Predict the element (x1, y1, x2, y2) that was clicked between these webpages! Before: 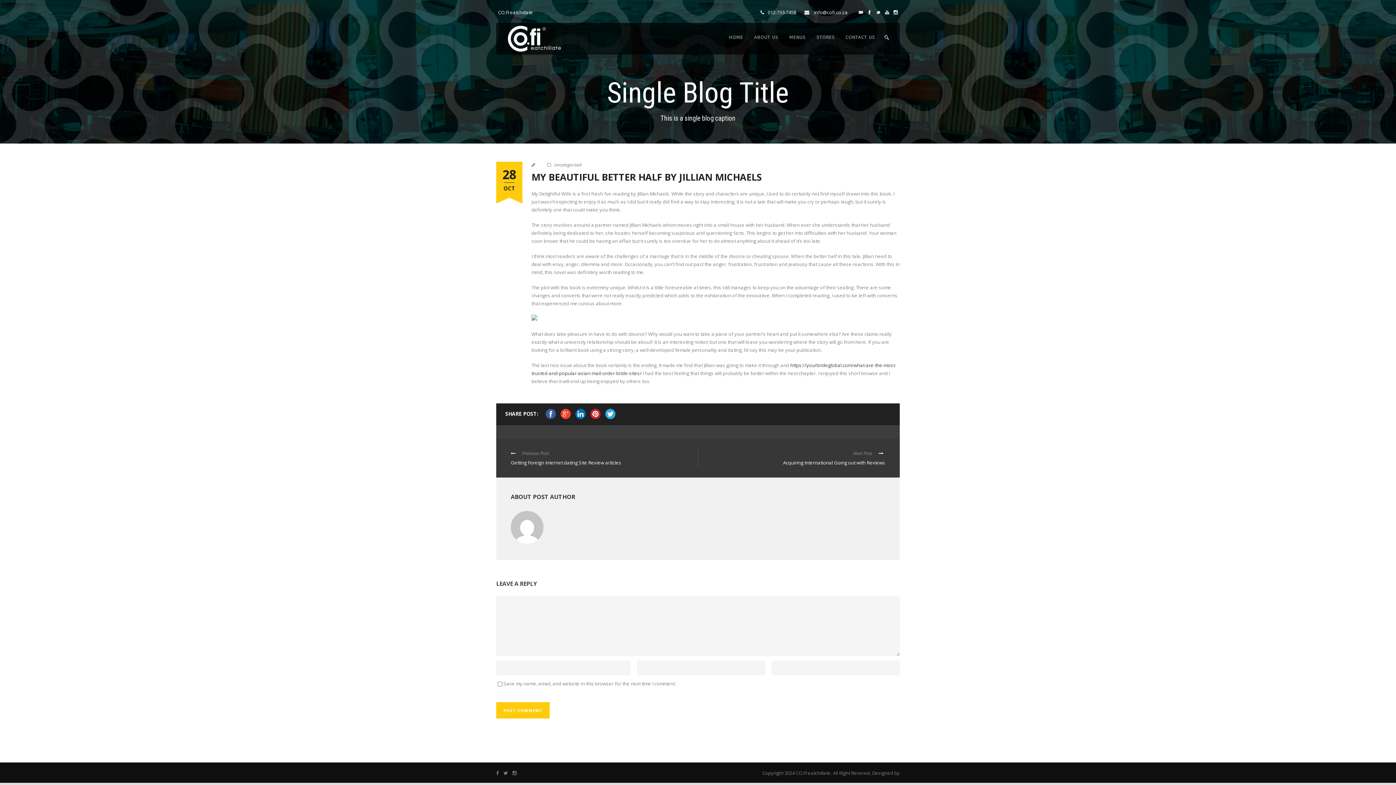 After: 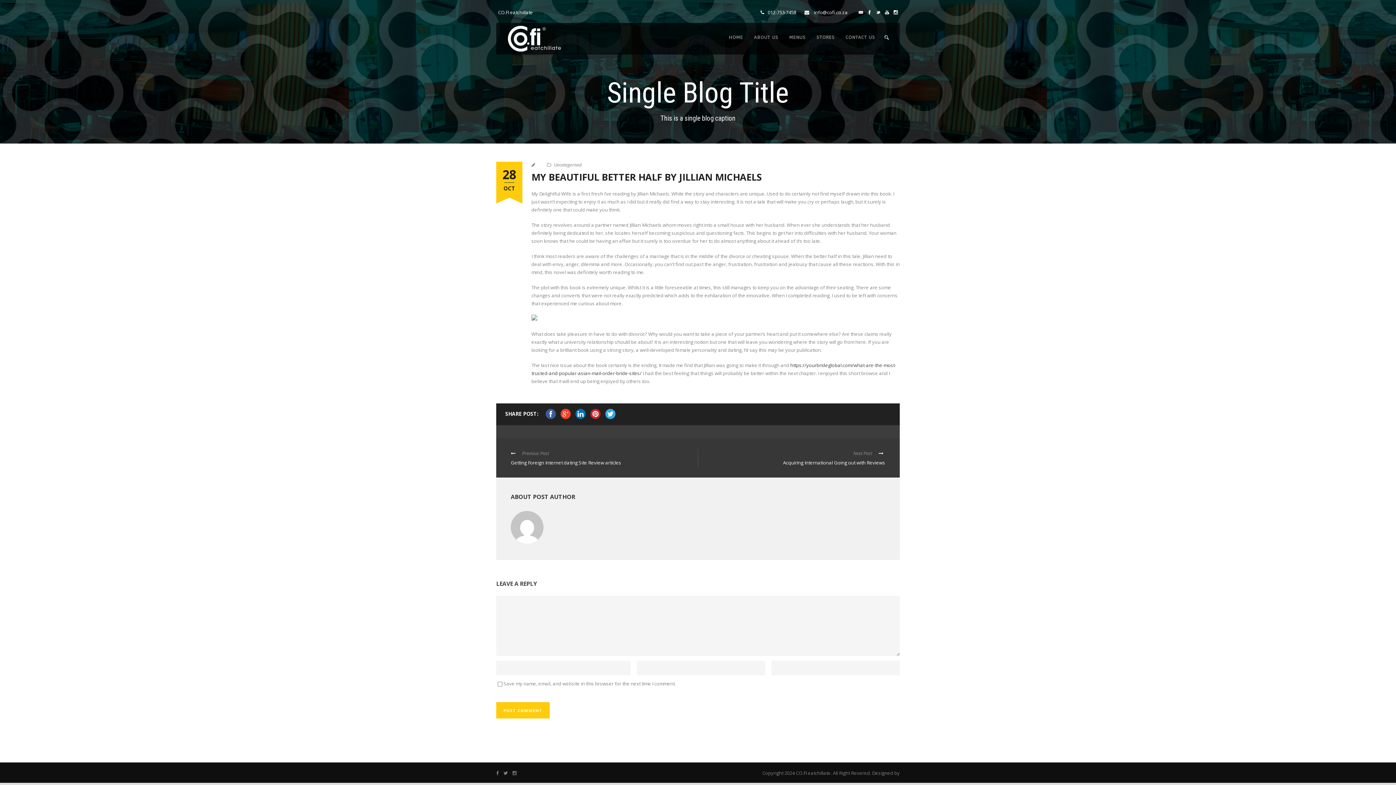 Action: bbox: (545, 409, 556, 419)